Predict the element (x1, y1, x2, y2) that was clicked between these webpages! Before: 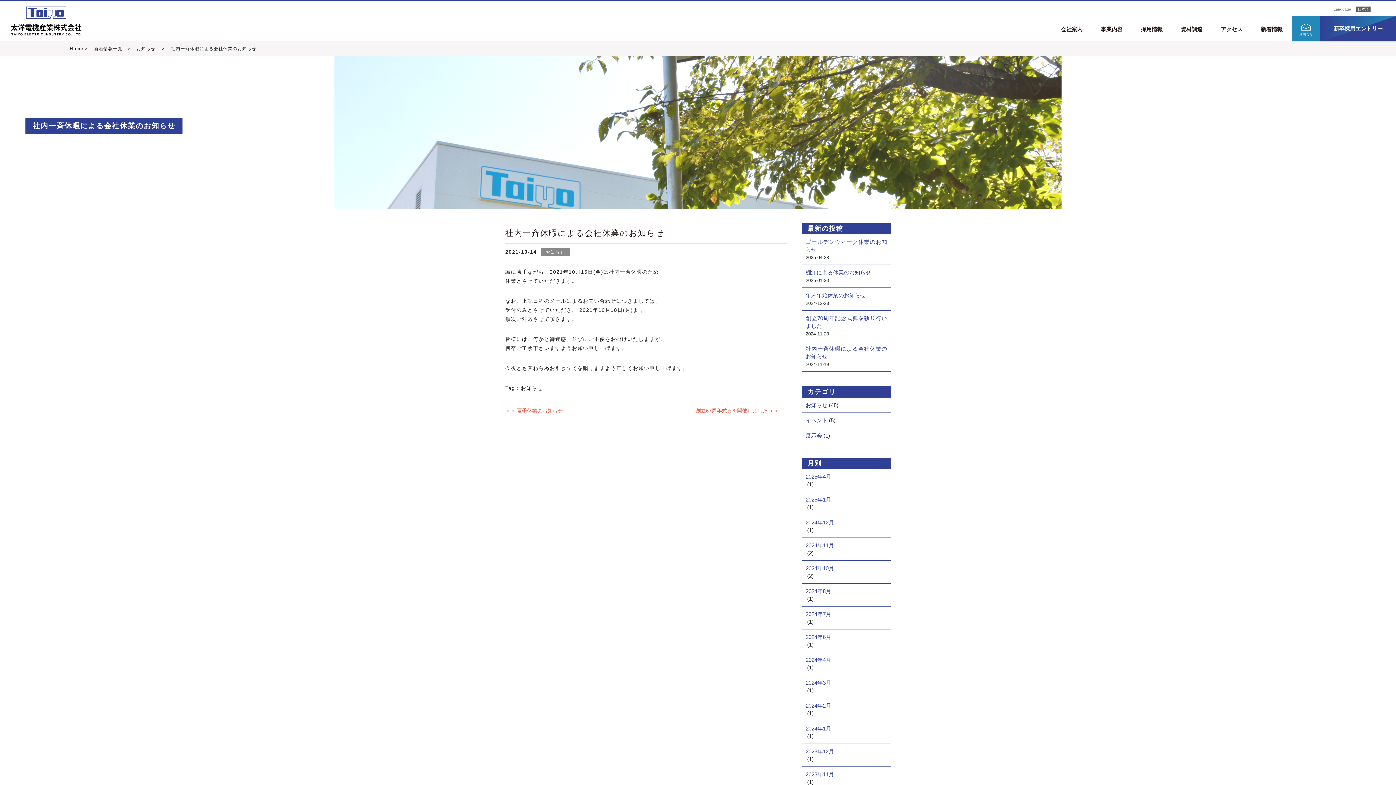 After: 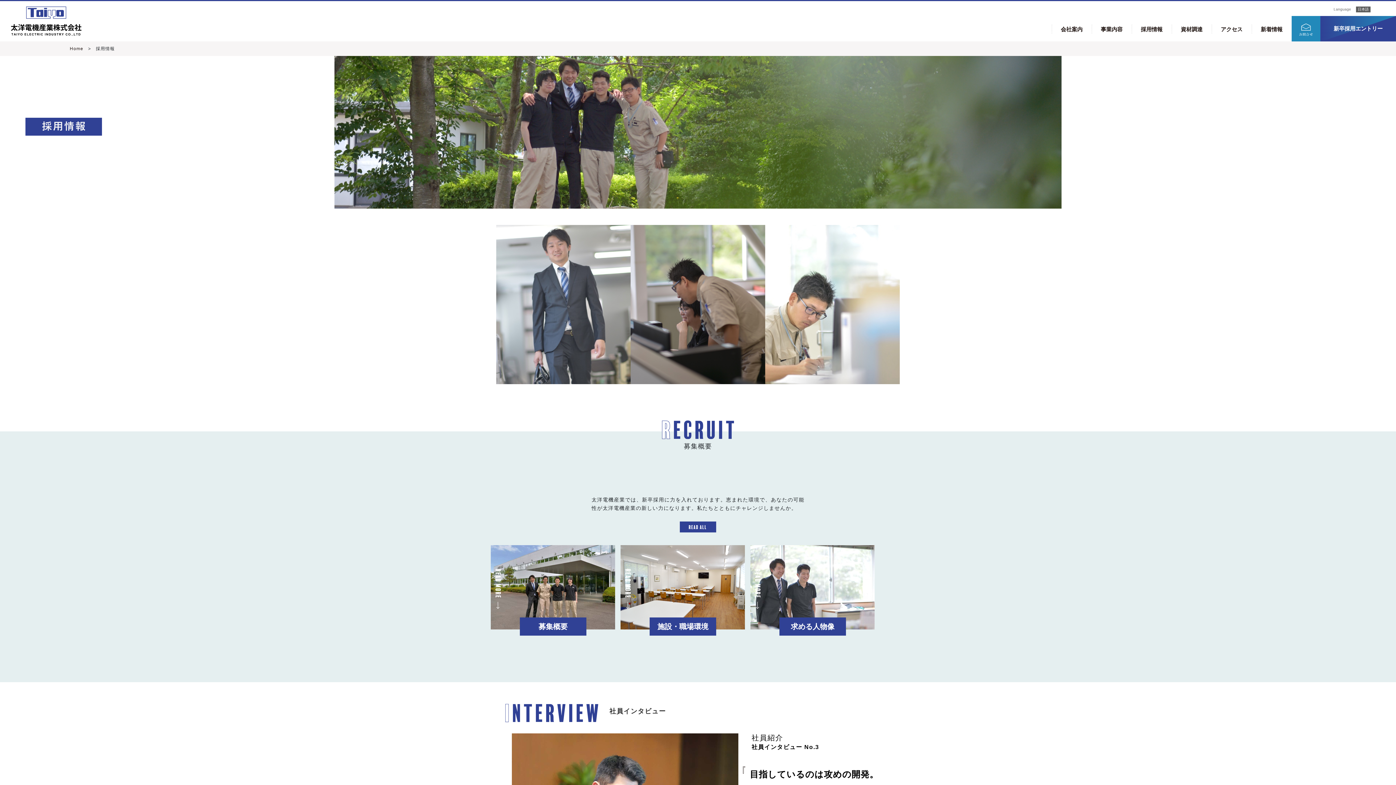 Action: bbox: (1132, 24, 1172, 40) label: 採用情報